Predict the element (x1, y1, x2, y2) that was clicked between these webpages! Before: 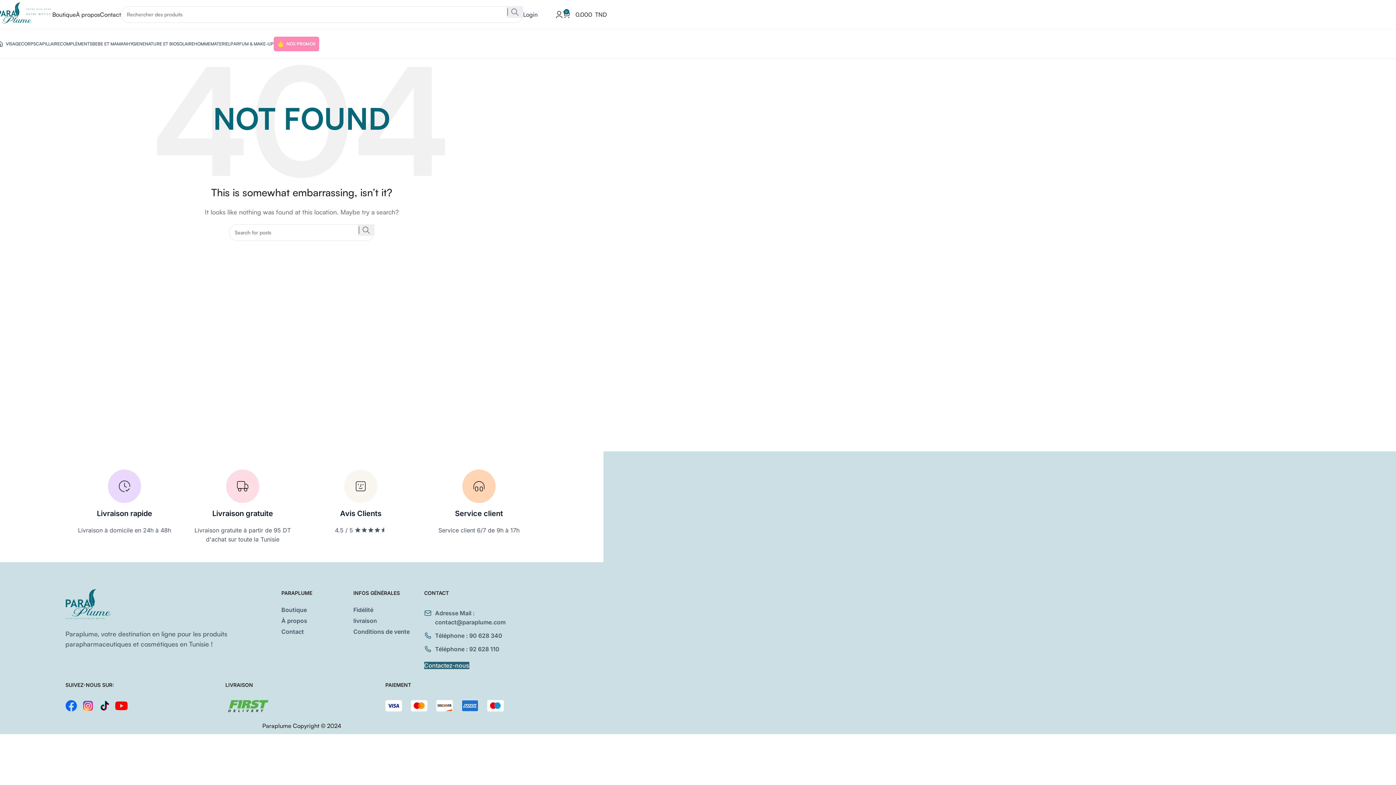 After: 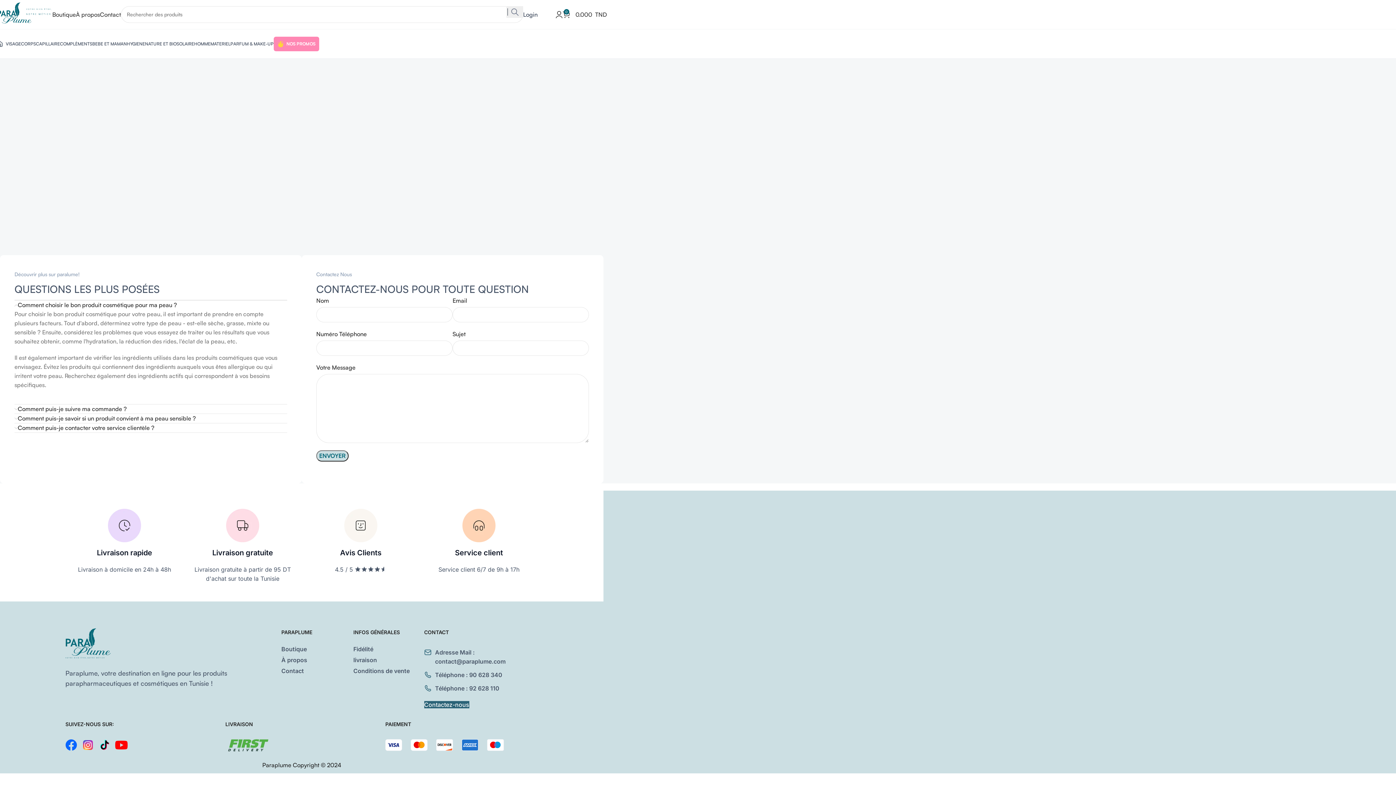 Action: bbox: (281, 626, 346, 637) label: Contact